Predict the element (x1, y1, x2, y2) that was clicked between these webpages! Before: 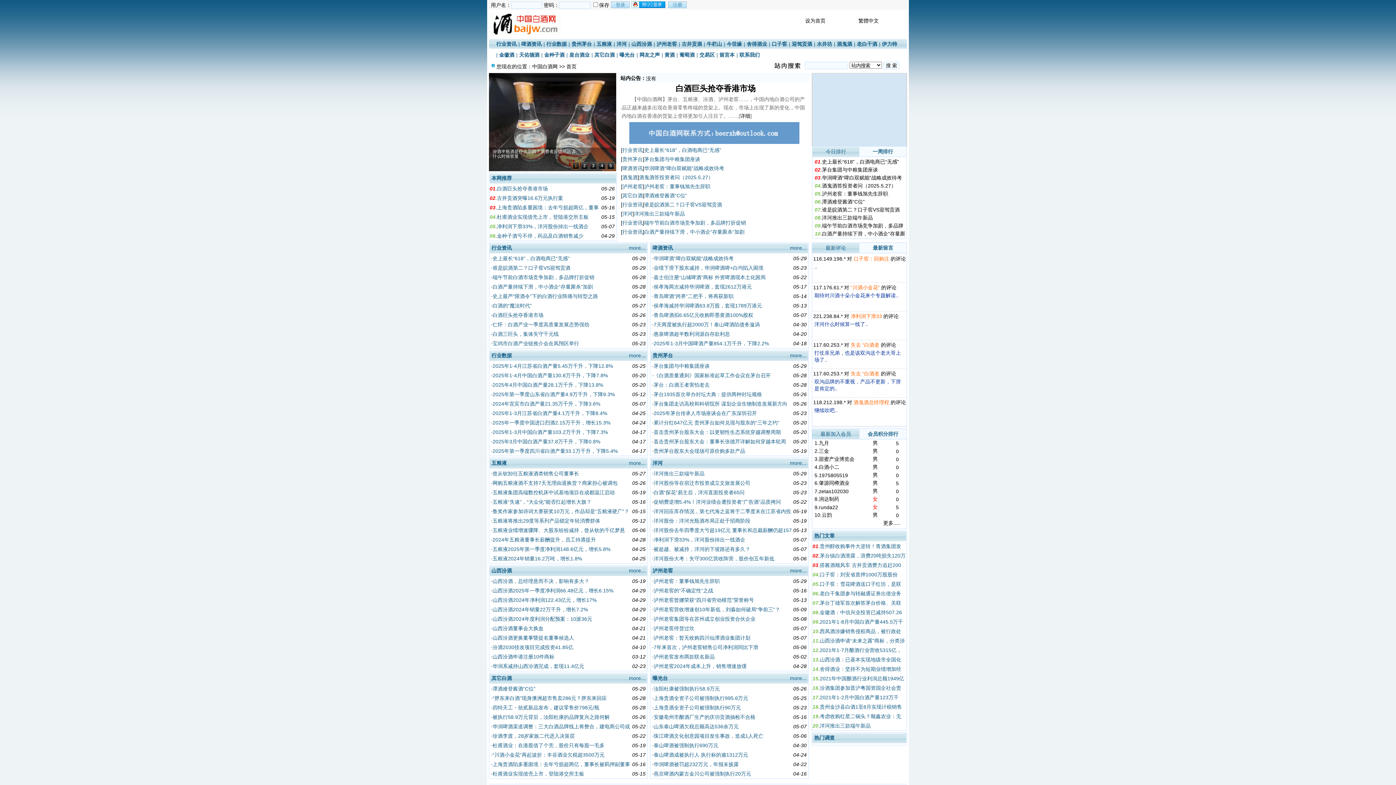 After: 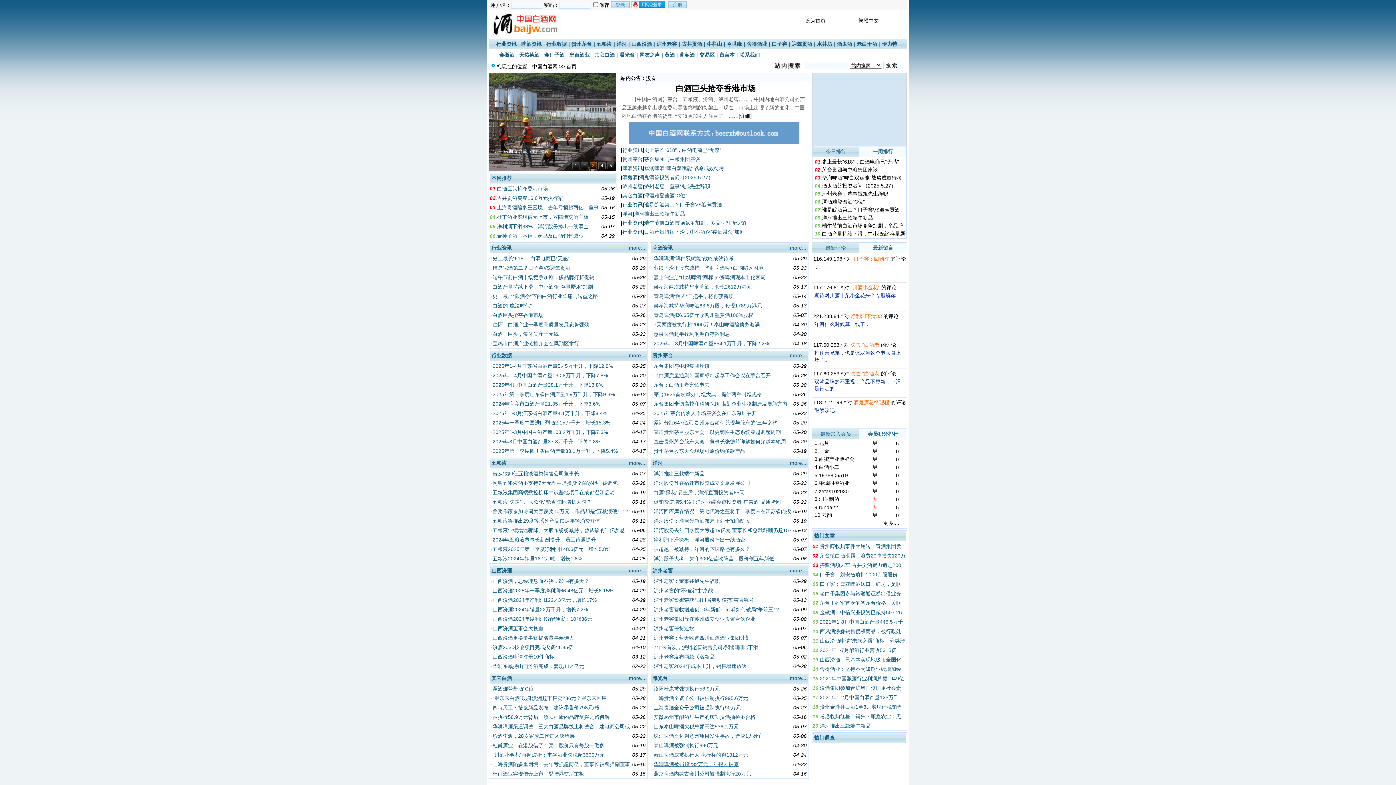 Action: label: 华润啤酒被罚超232万元，年报未披露 bbox: (653, 761, 738, 767)